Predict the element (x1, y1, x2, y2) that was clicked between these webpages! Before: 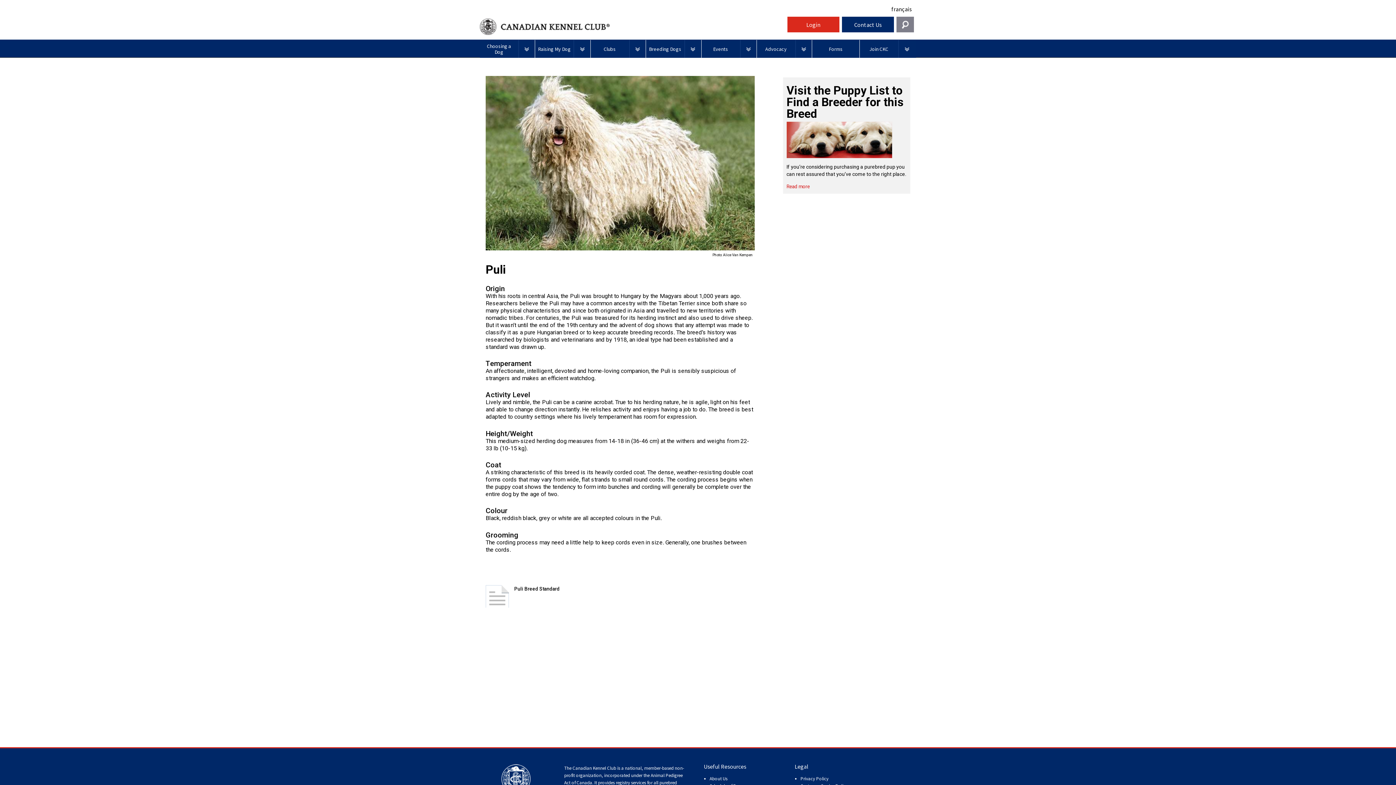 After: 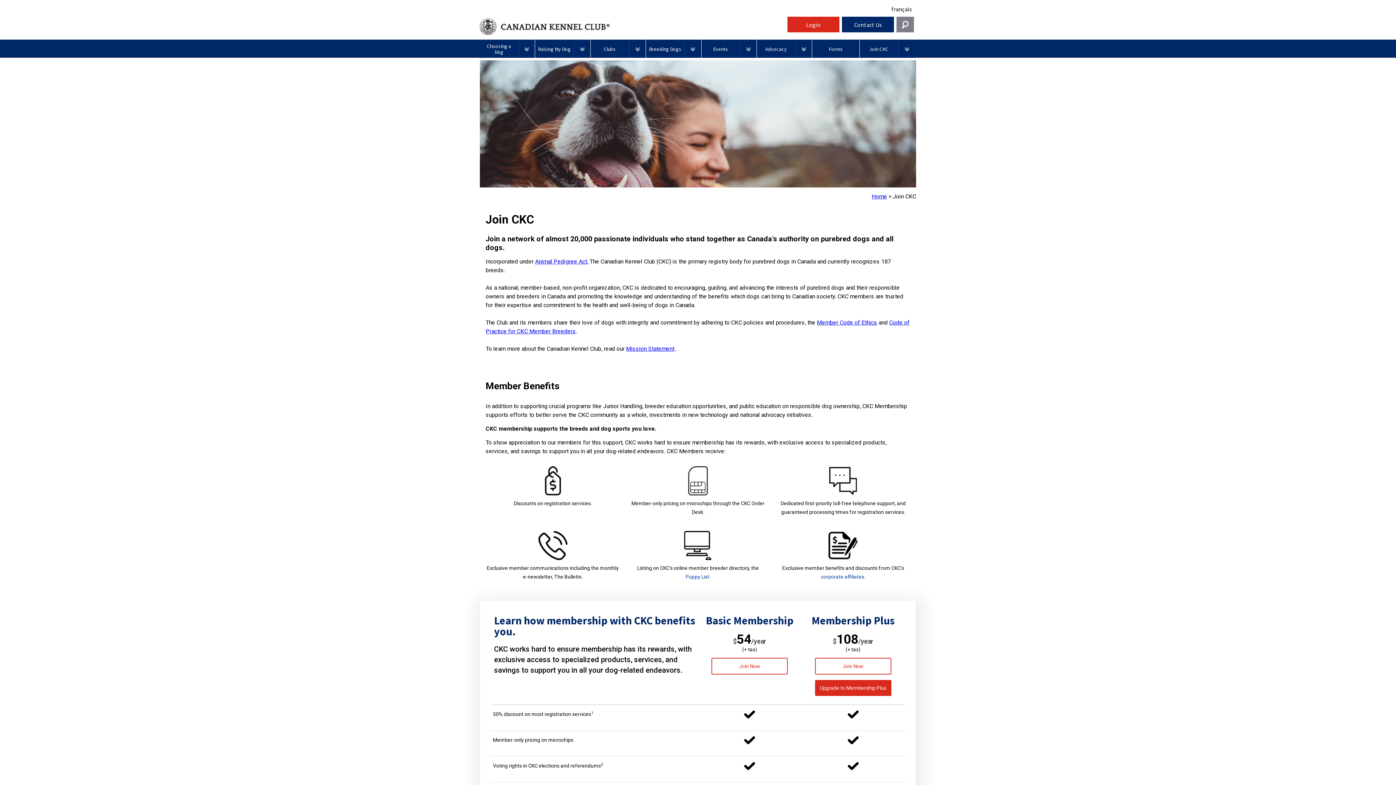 Action: label: Join CKC bbox: (859, 39, 898, 57)